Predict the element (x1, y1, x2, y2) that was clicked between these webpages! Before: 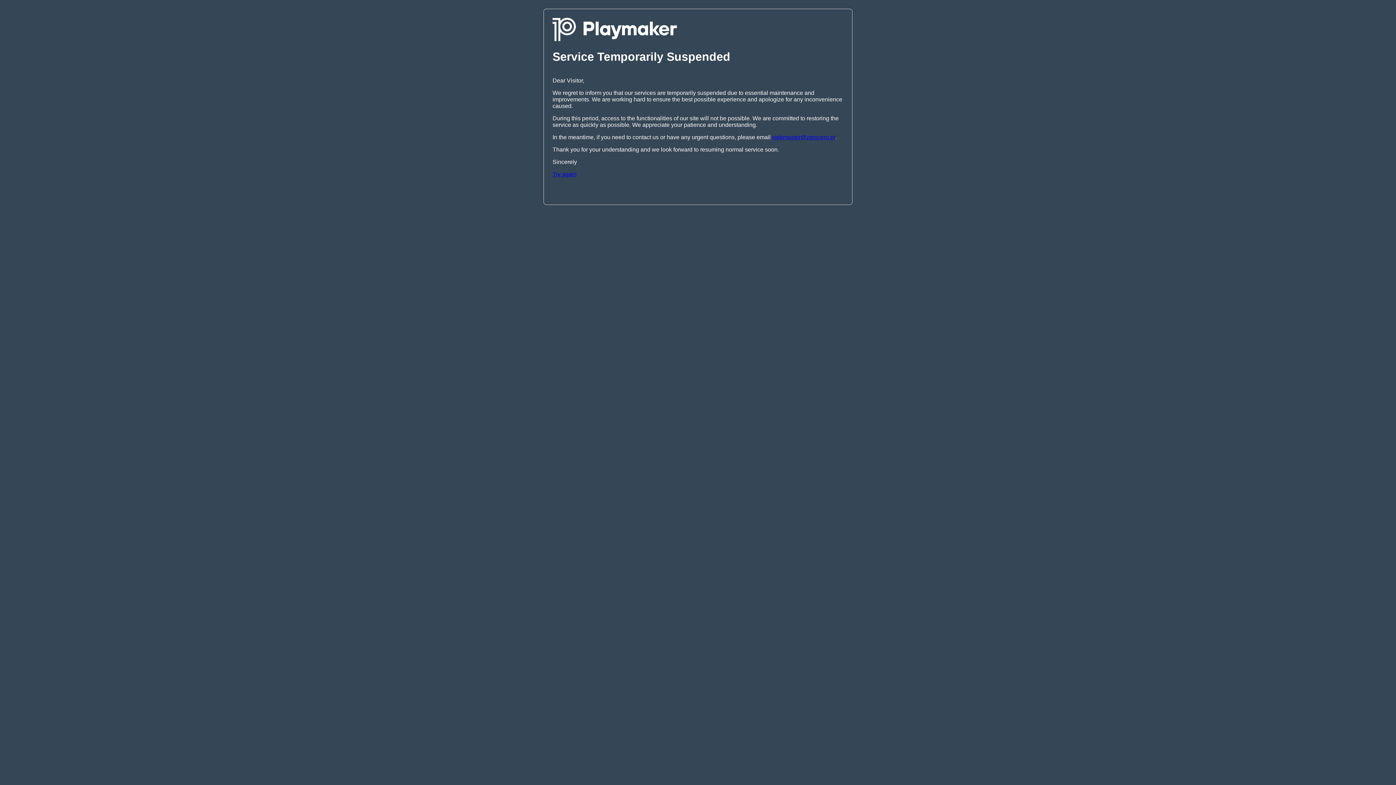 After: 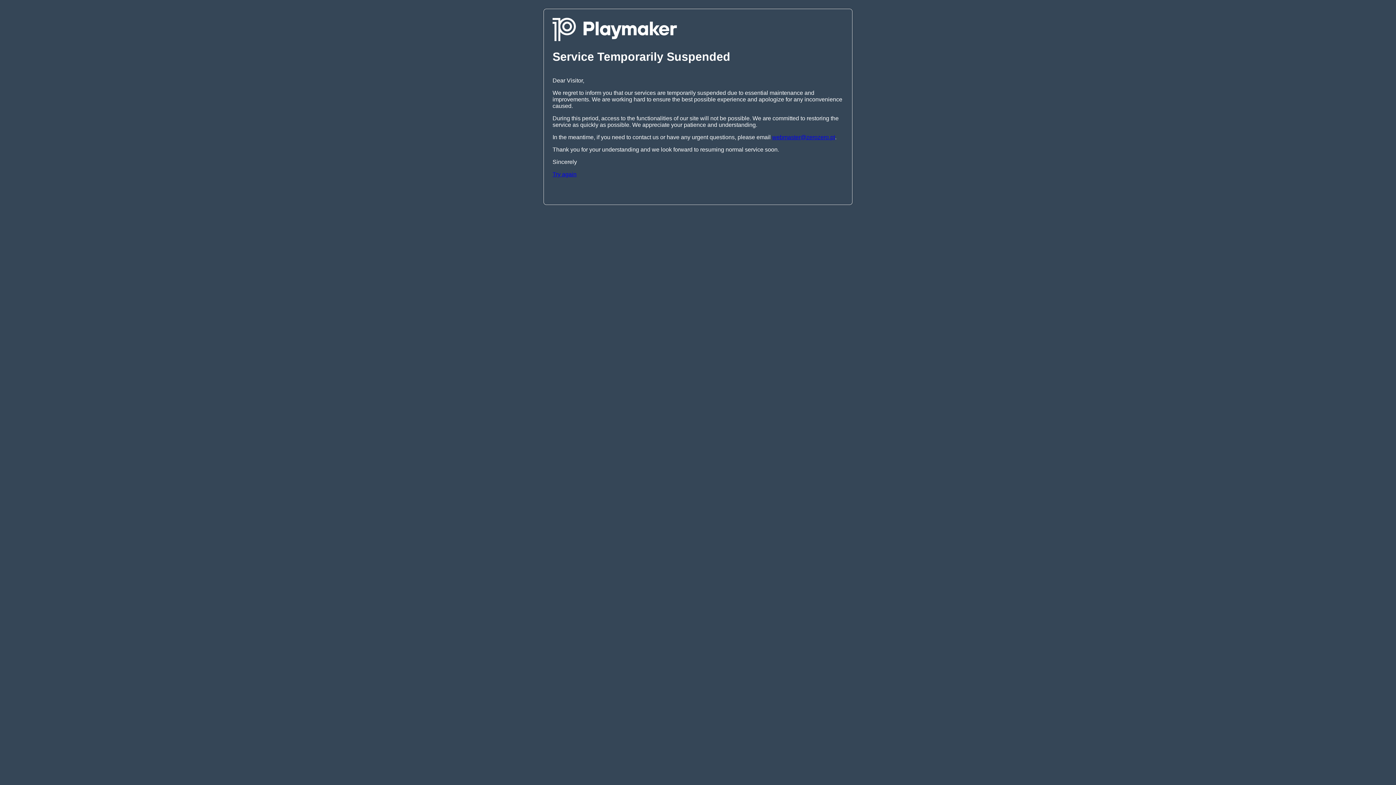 Action: bbox: (552, 171, 576, 177) label: Try again